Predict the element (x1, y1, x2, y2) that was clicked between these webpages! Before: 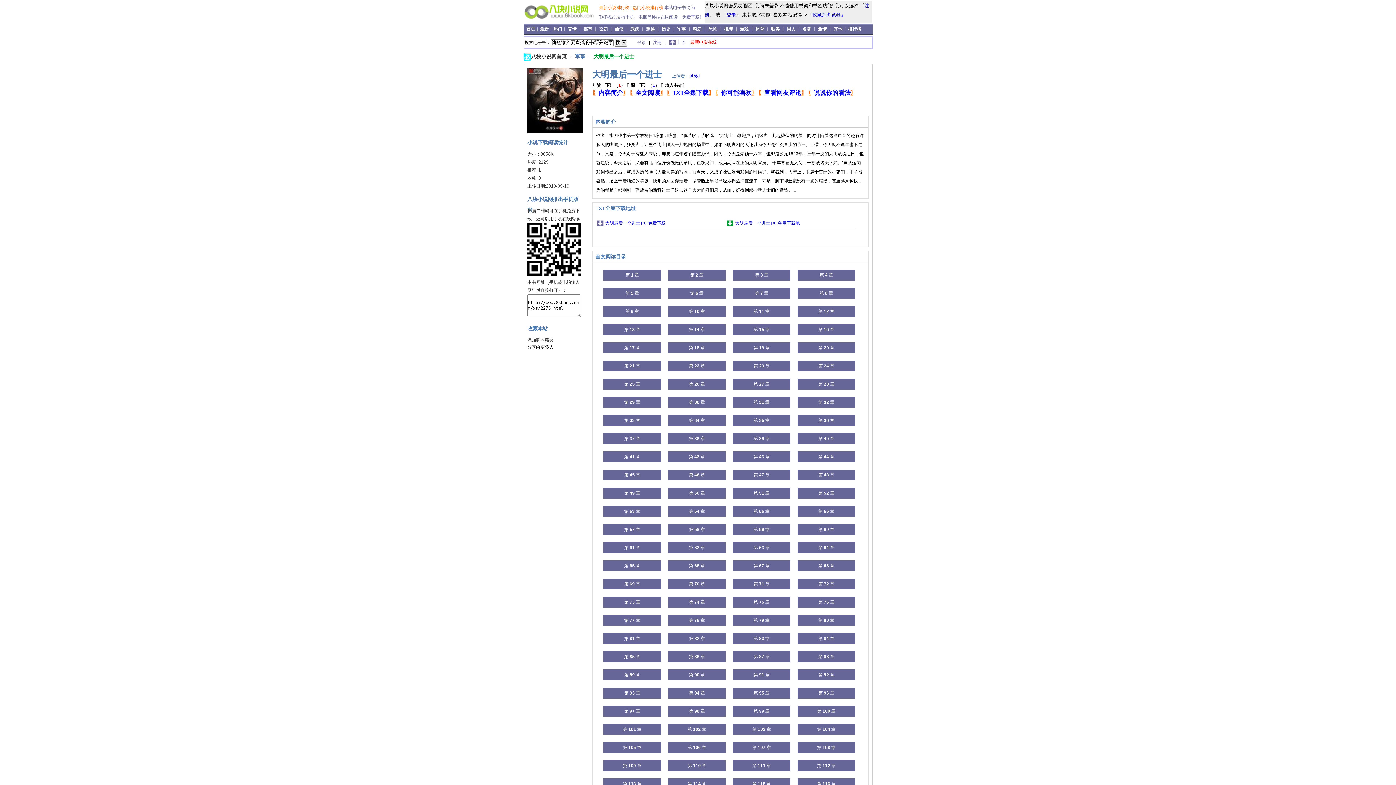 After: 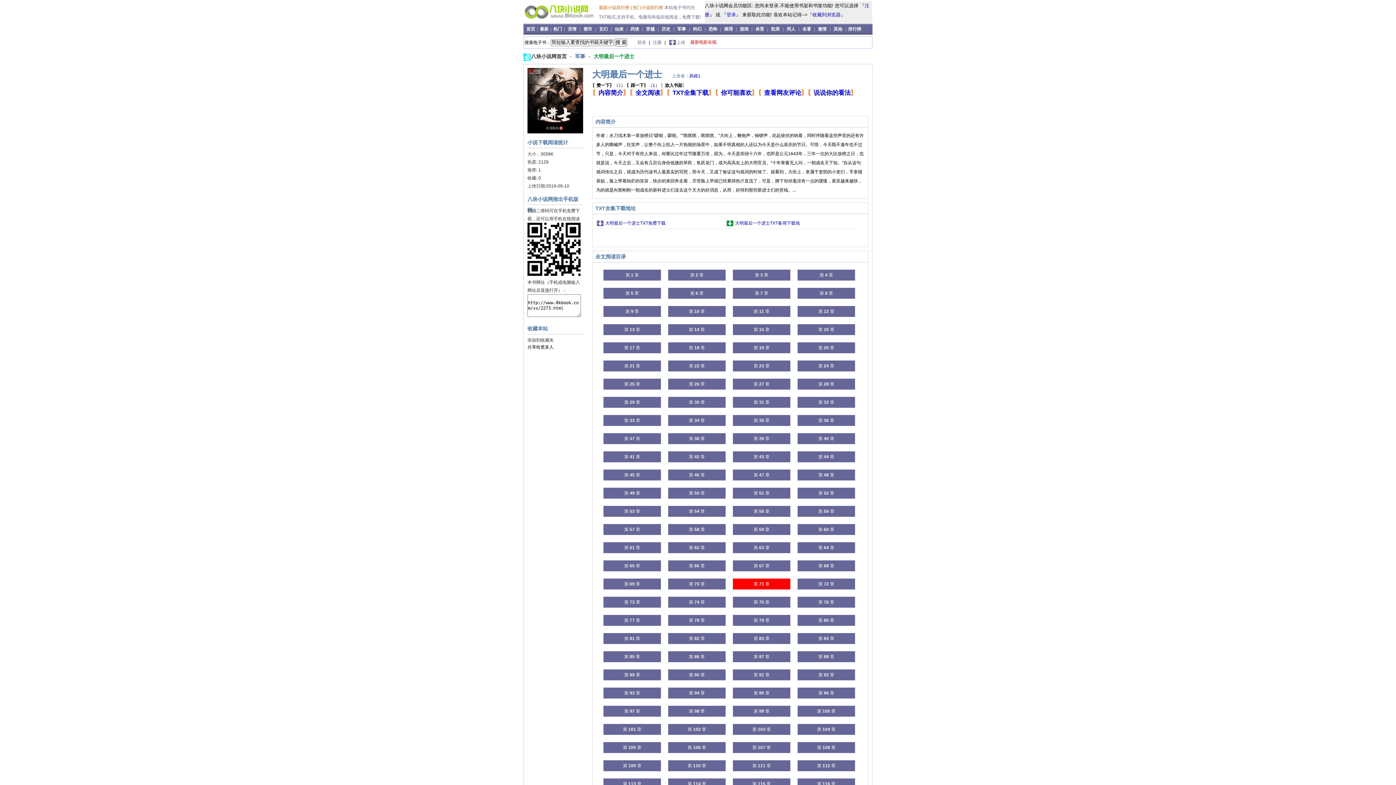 Action: bbox: (733, 578, 790, 589) label: 第 71 章